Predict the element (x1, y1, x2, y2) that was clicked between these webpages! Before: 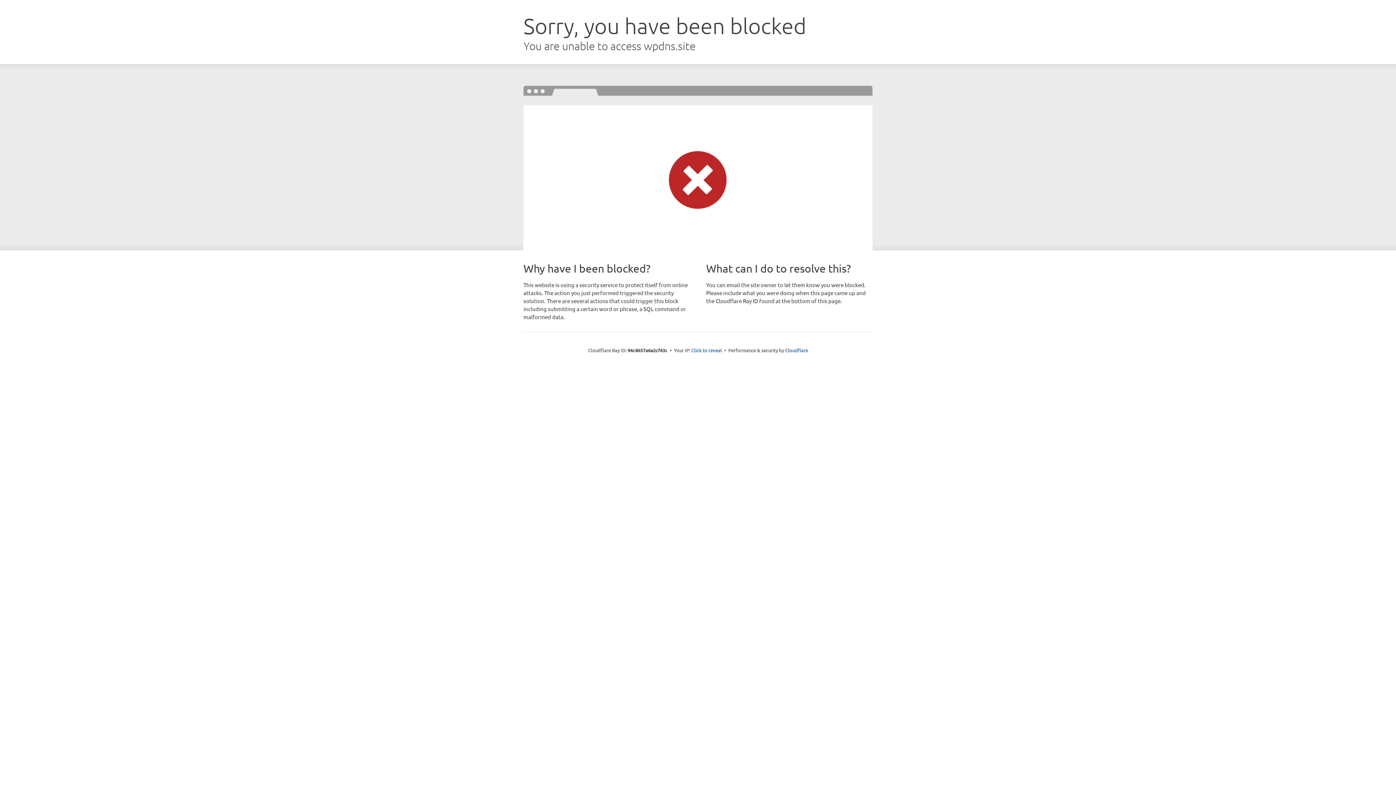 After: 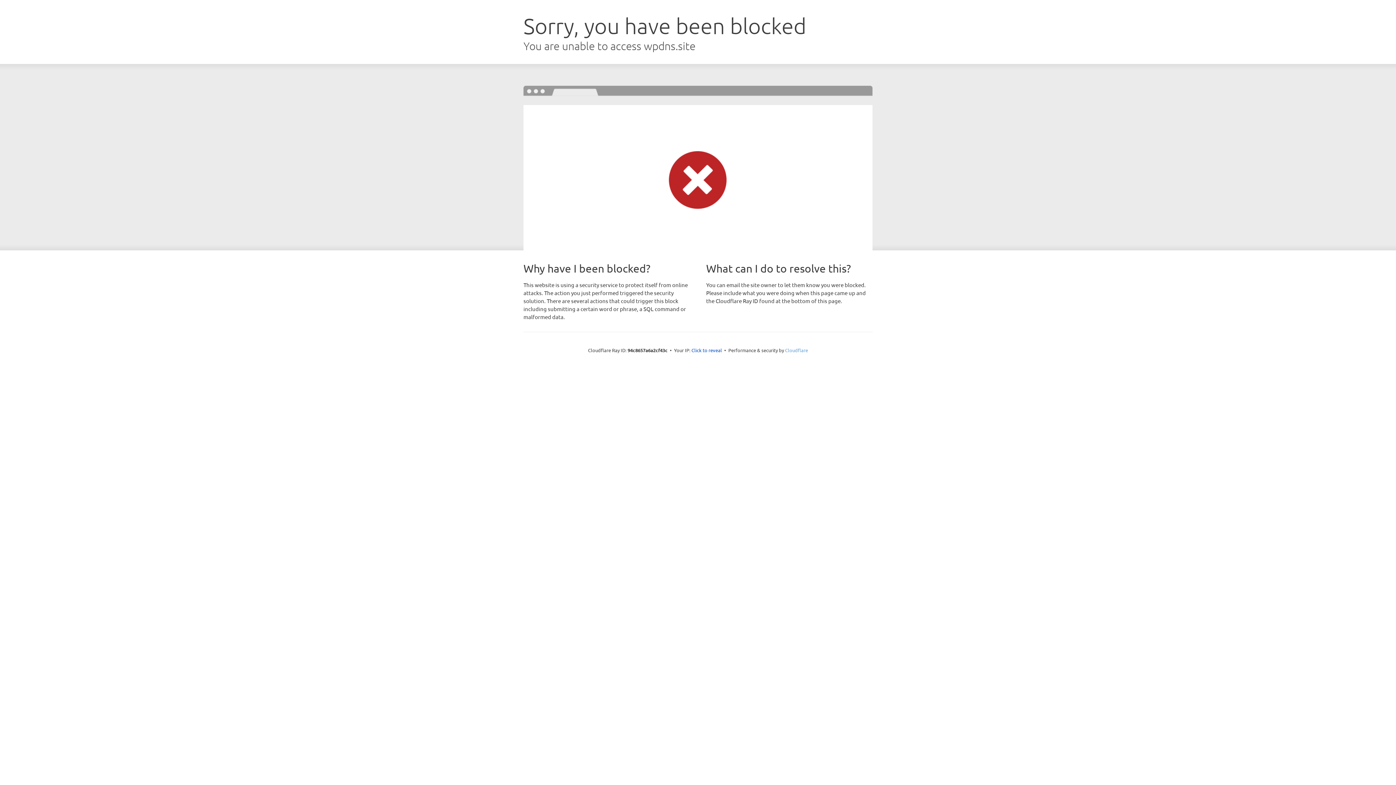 Action: label: Cloudflare bbox: (785, 347, 808, 353)